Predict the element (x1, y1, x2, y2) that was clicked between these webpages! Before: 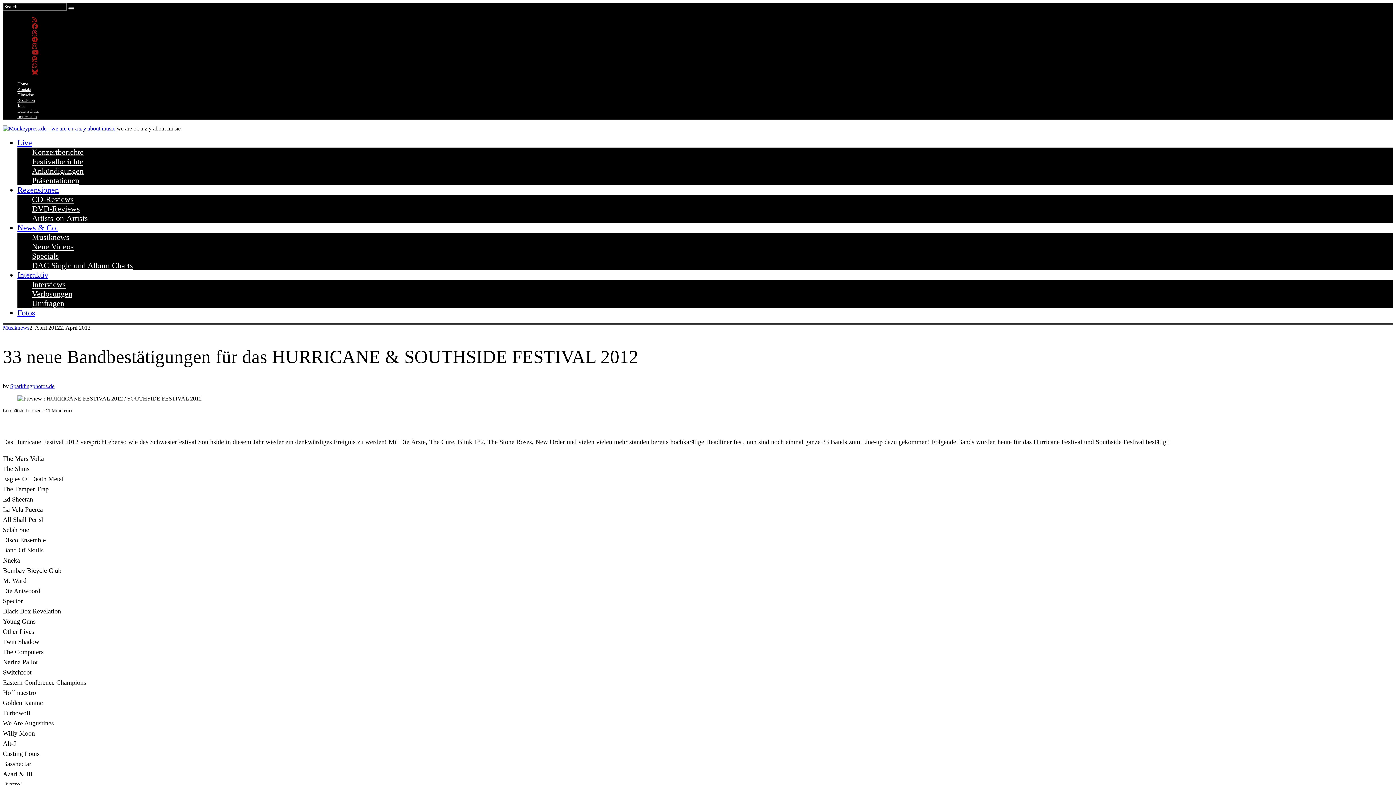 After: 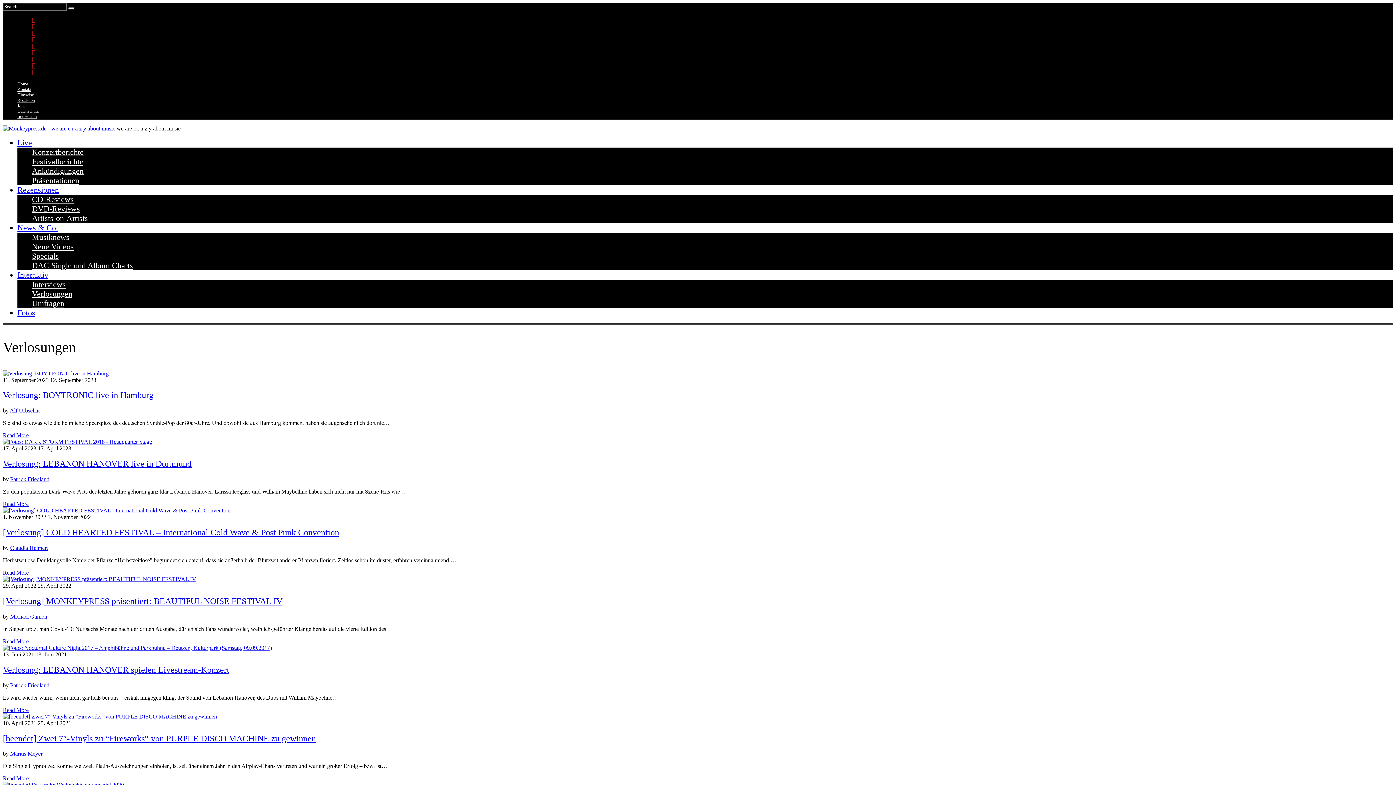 Action: label: Verlosungen bbox: (32, 289, 72, 298)